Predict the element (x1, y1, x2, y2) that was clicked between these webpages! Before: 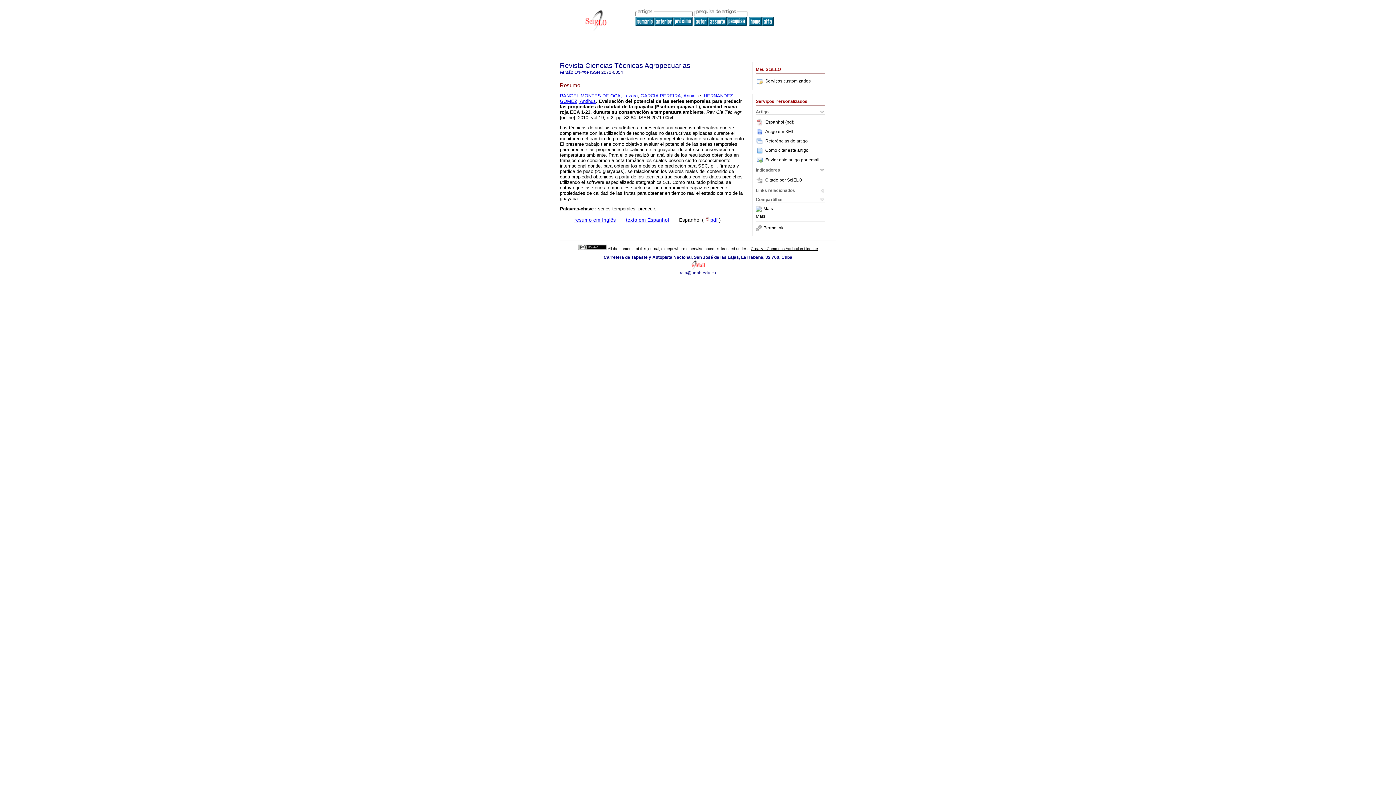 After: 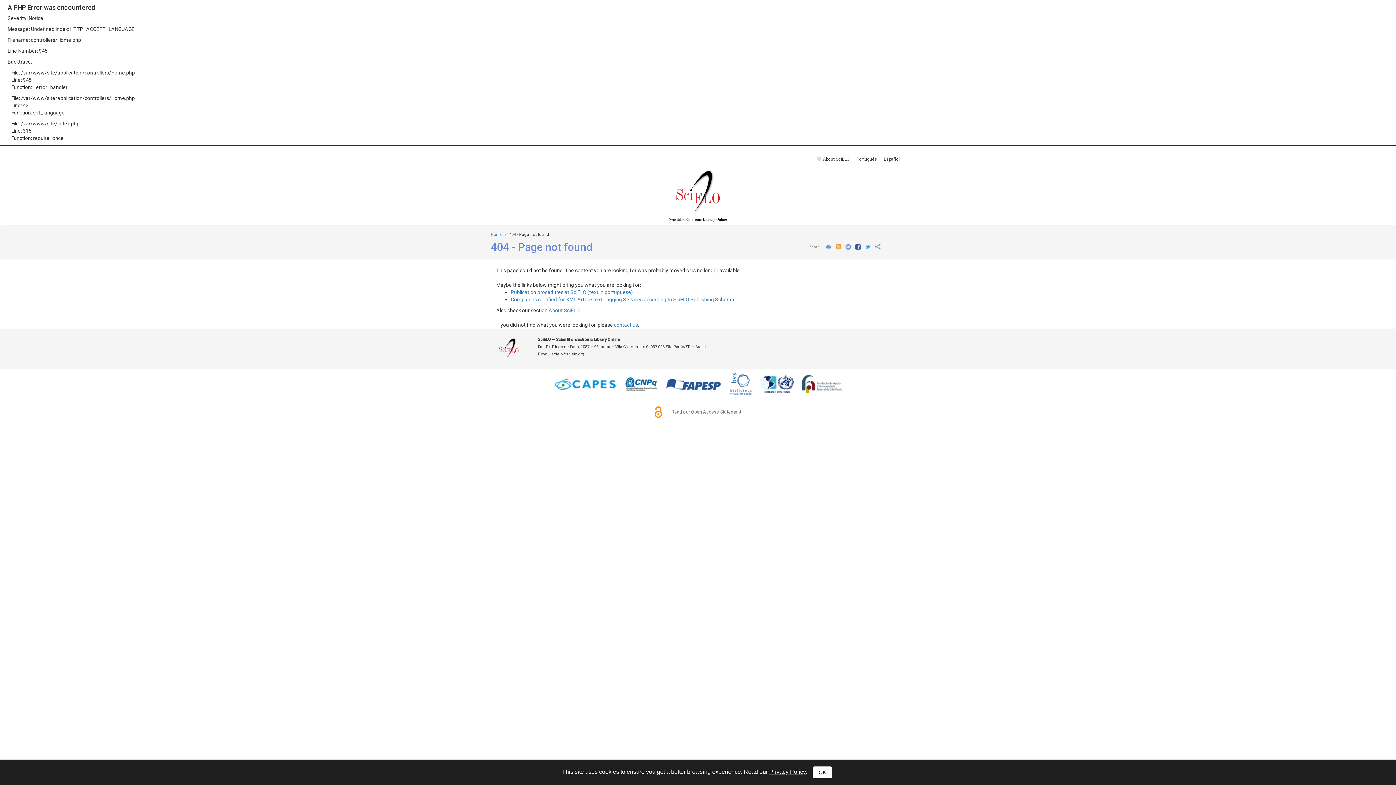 Action: label: Serviços customizados bbox: (756, 78, 810, 83)